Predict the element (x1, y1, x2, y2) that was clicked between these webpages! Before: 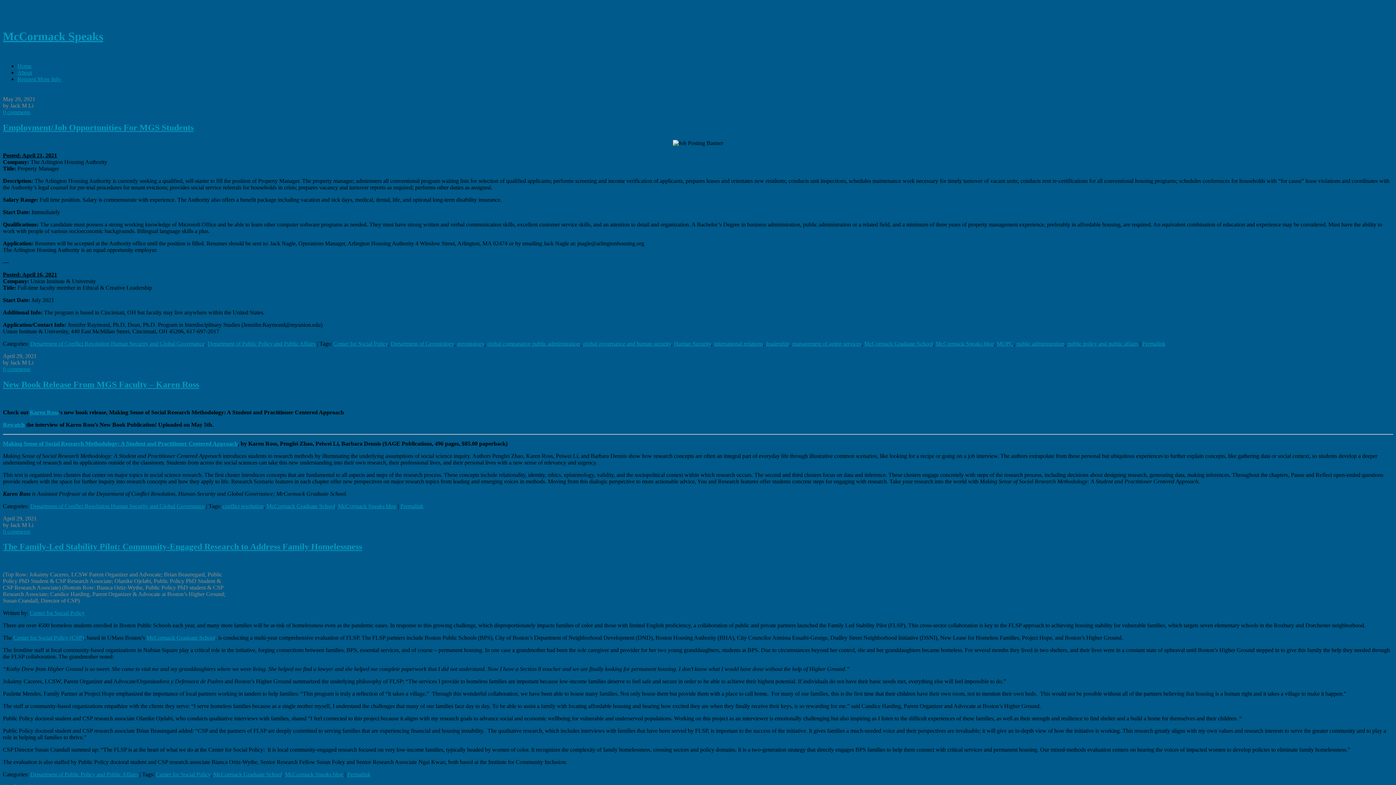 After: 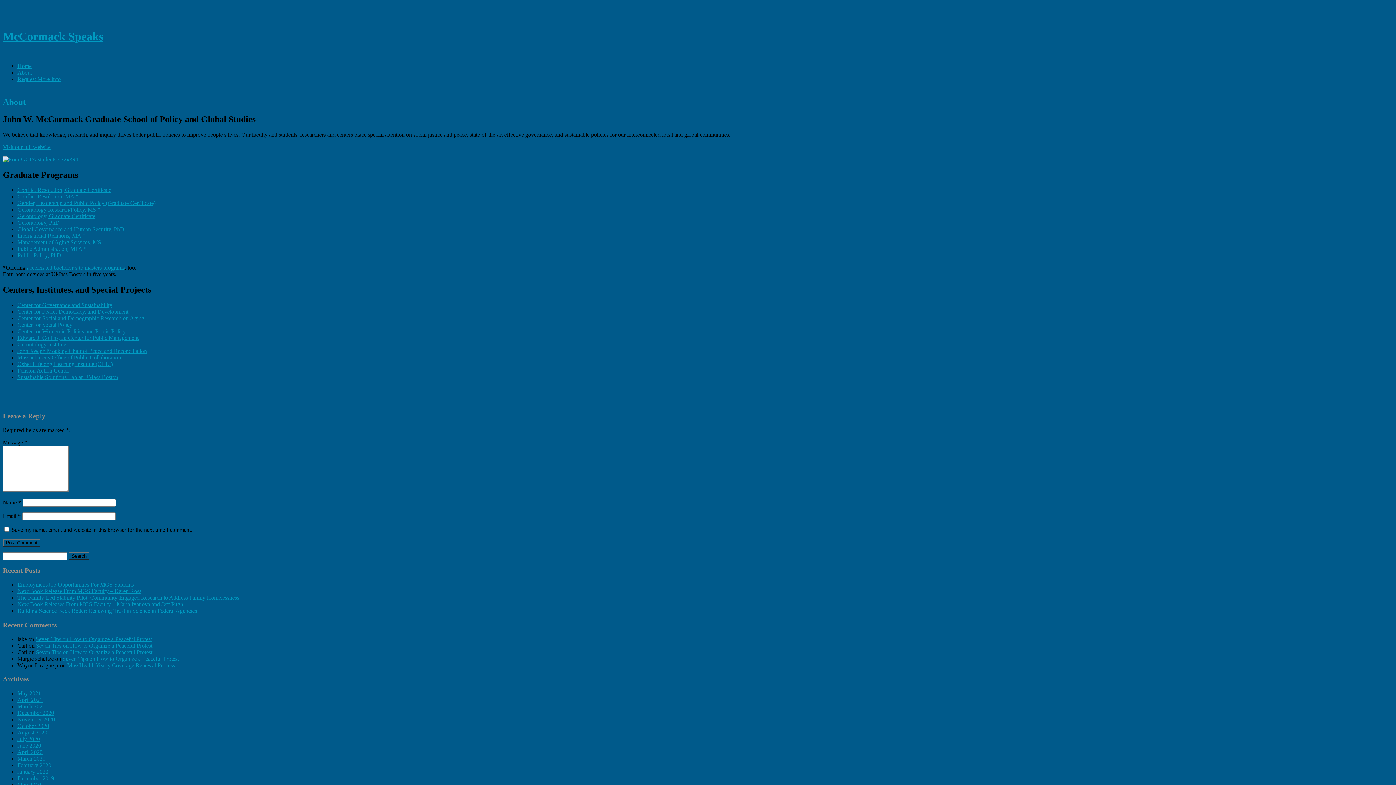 Action: bbox: (17, 69, 32, 75) label: About